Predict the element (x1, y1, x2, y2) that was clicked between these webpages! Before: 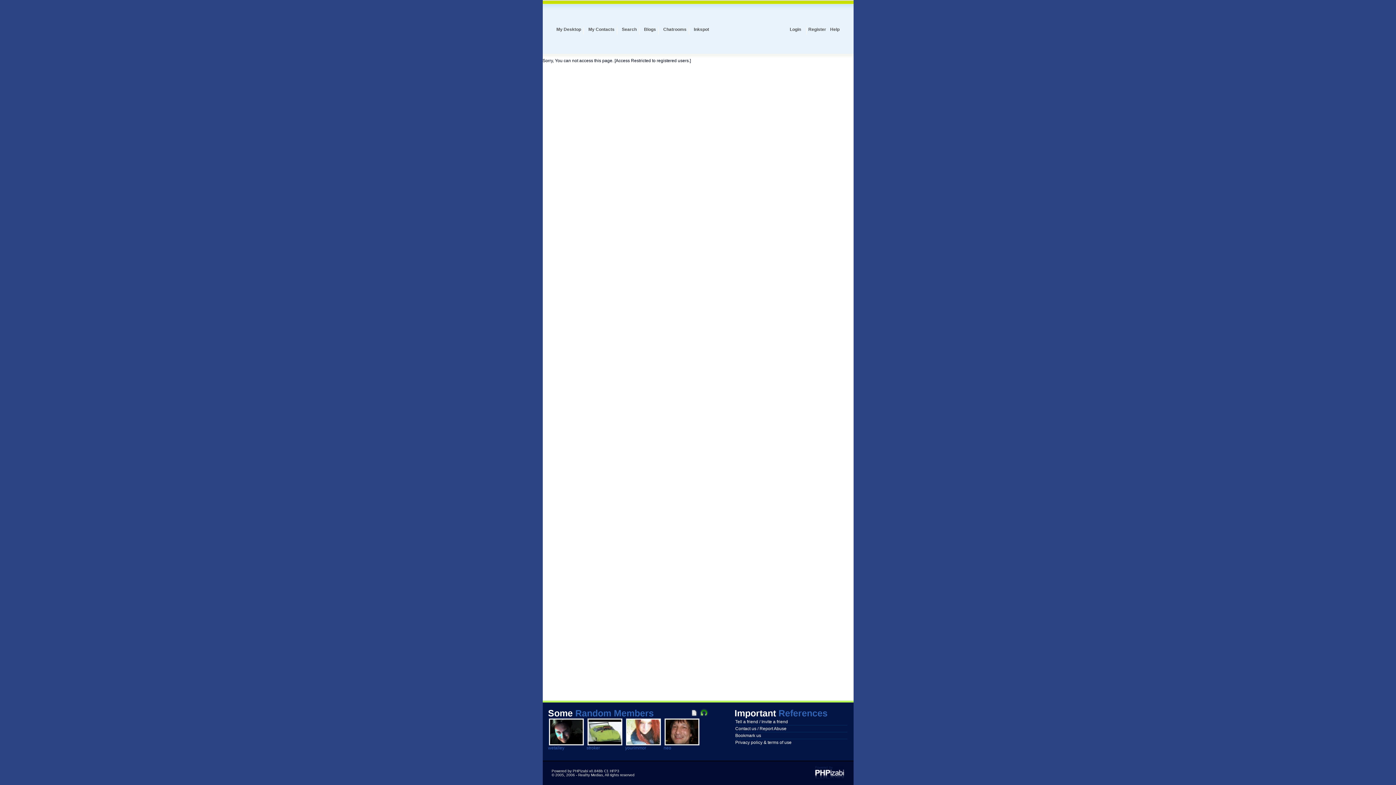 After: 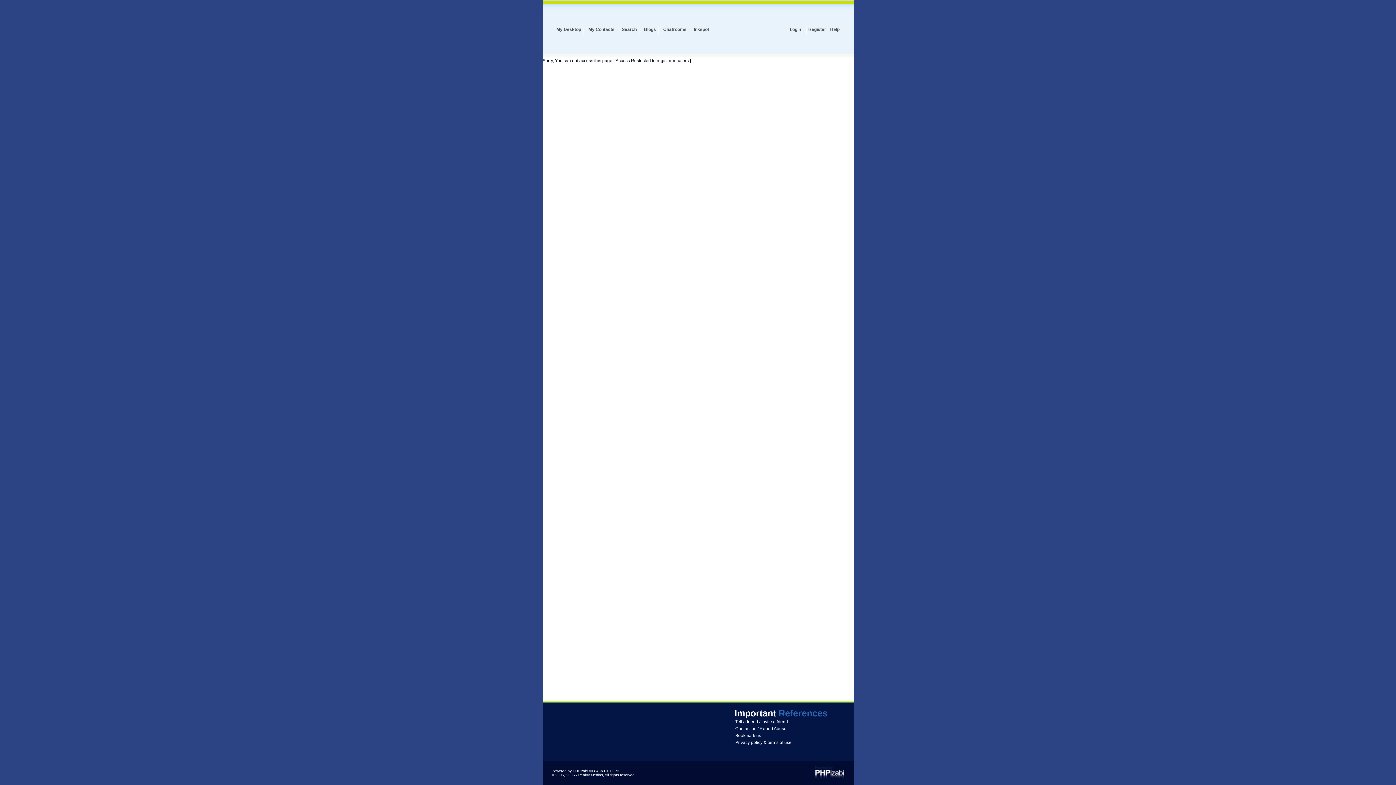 Action: bbox: (699, 713, 708, 718)